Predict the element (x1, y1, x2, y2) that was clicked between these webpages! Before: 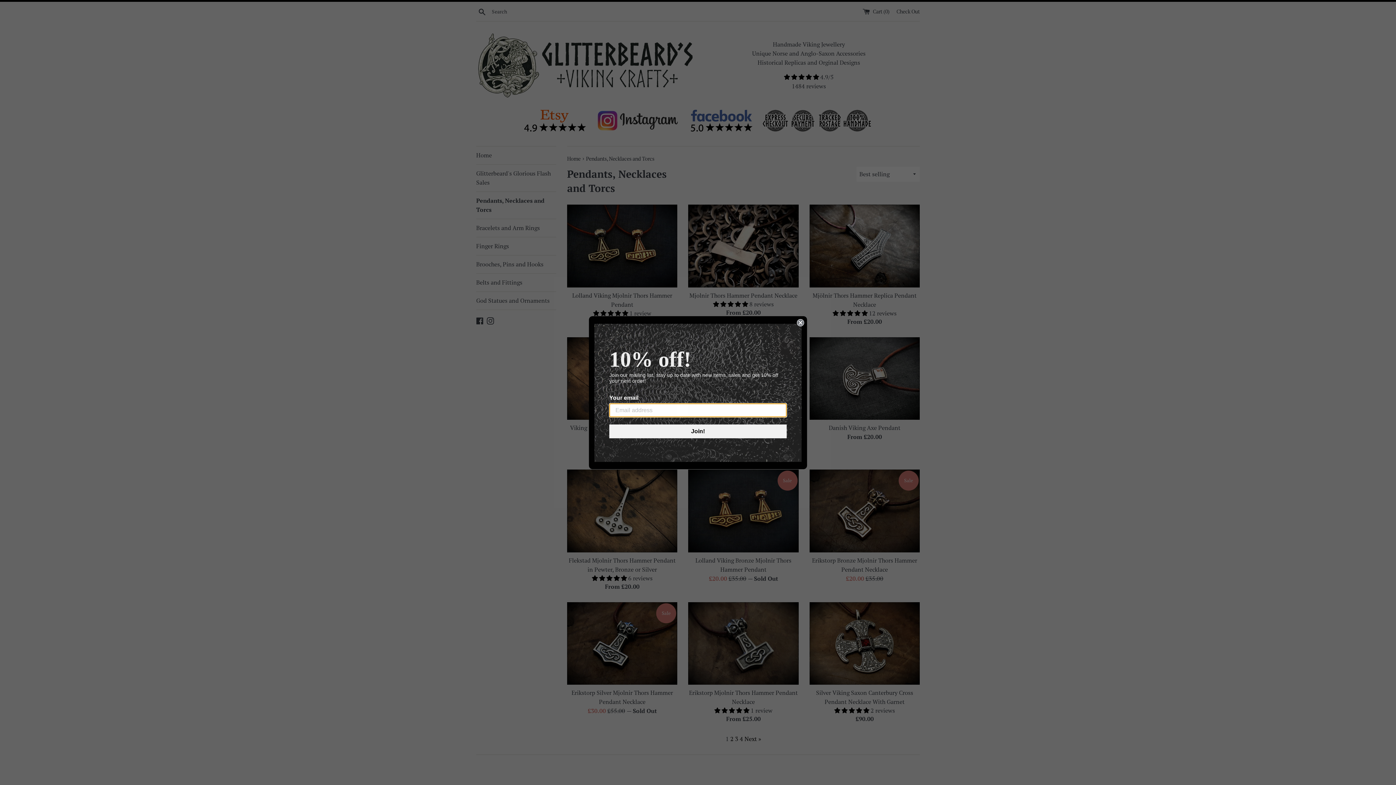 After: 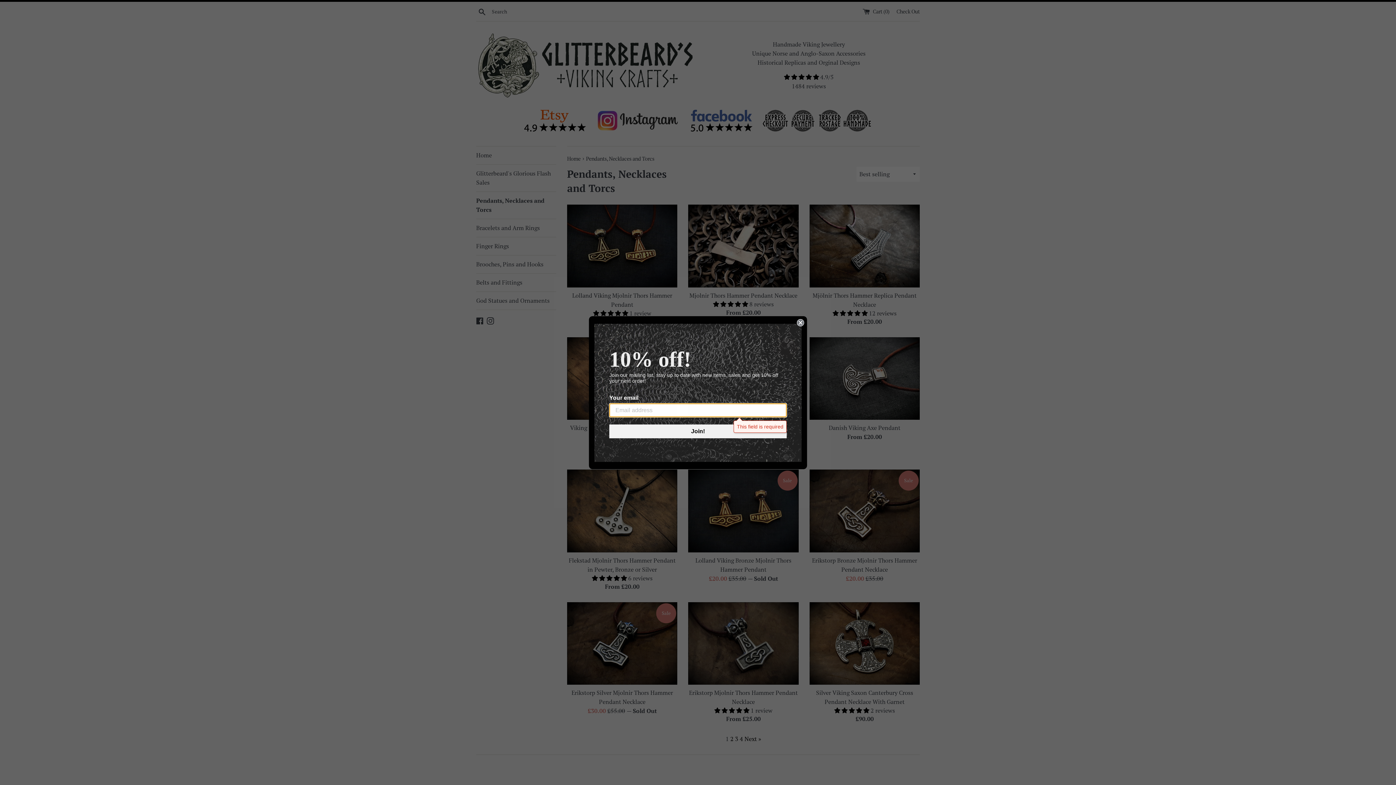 Action: bbox: (609, 439, 786, 453) label: Join!